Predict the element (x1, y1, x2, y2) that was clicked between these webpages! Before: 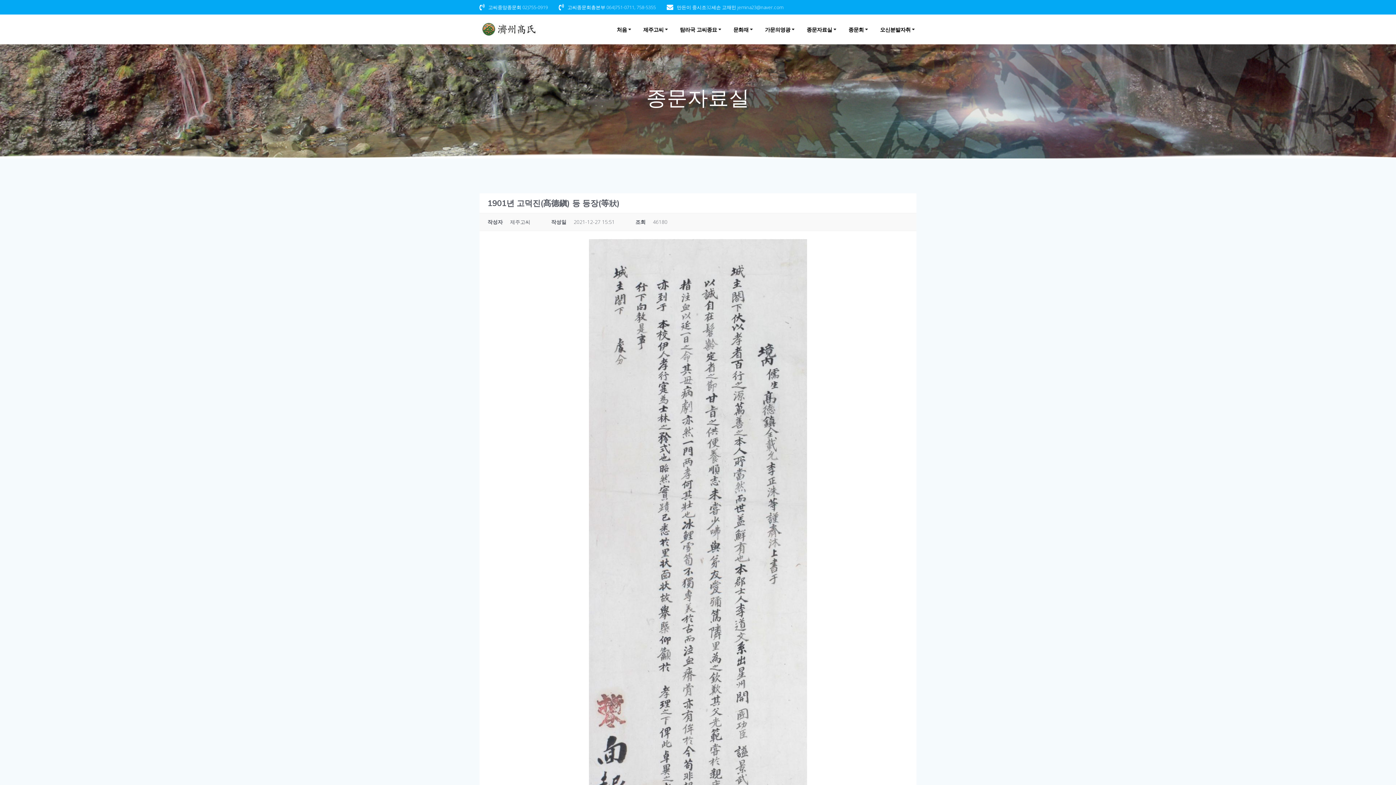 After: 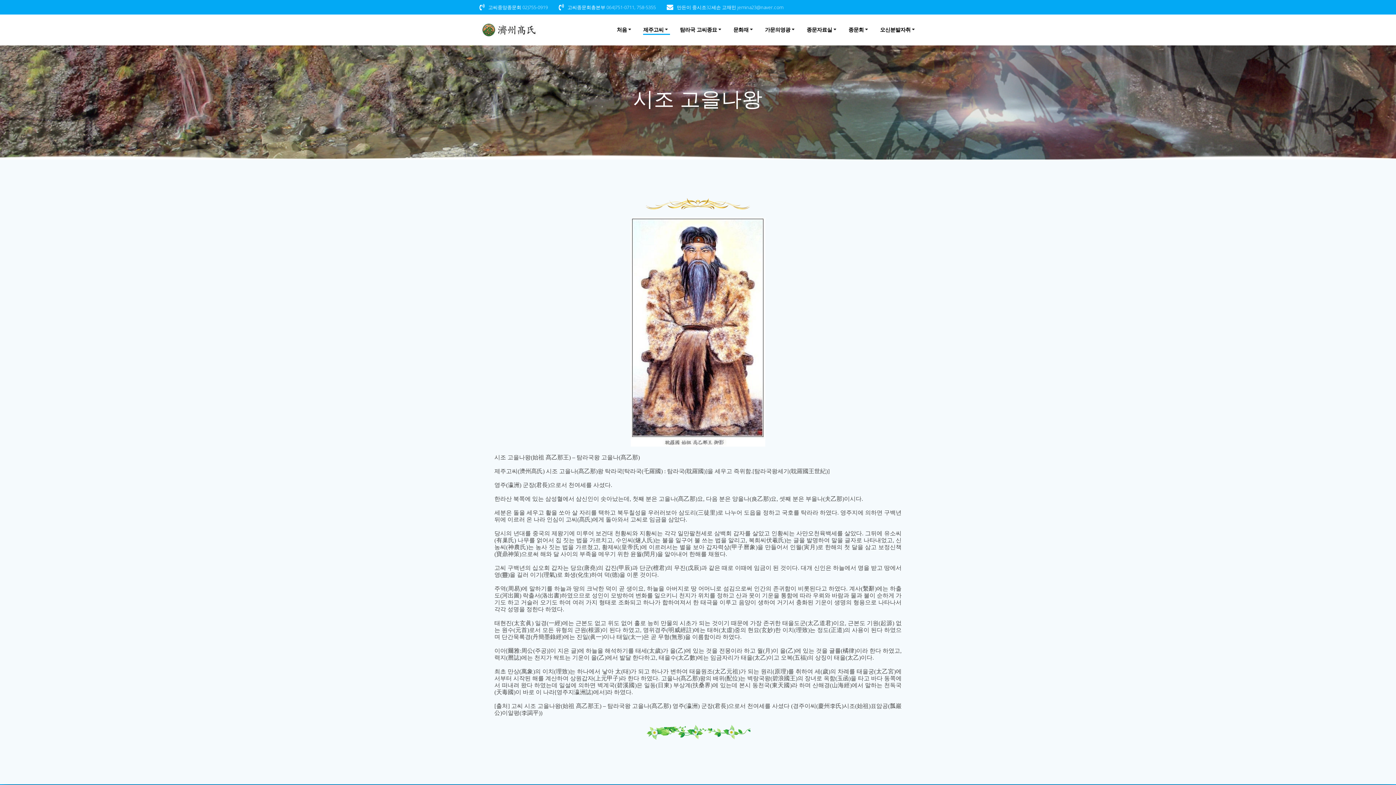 Action: label: 제주고씨 bbox: (643, 25, 670, 33)